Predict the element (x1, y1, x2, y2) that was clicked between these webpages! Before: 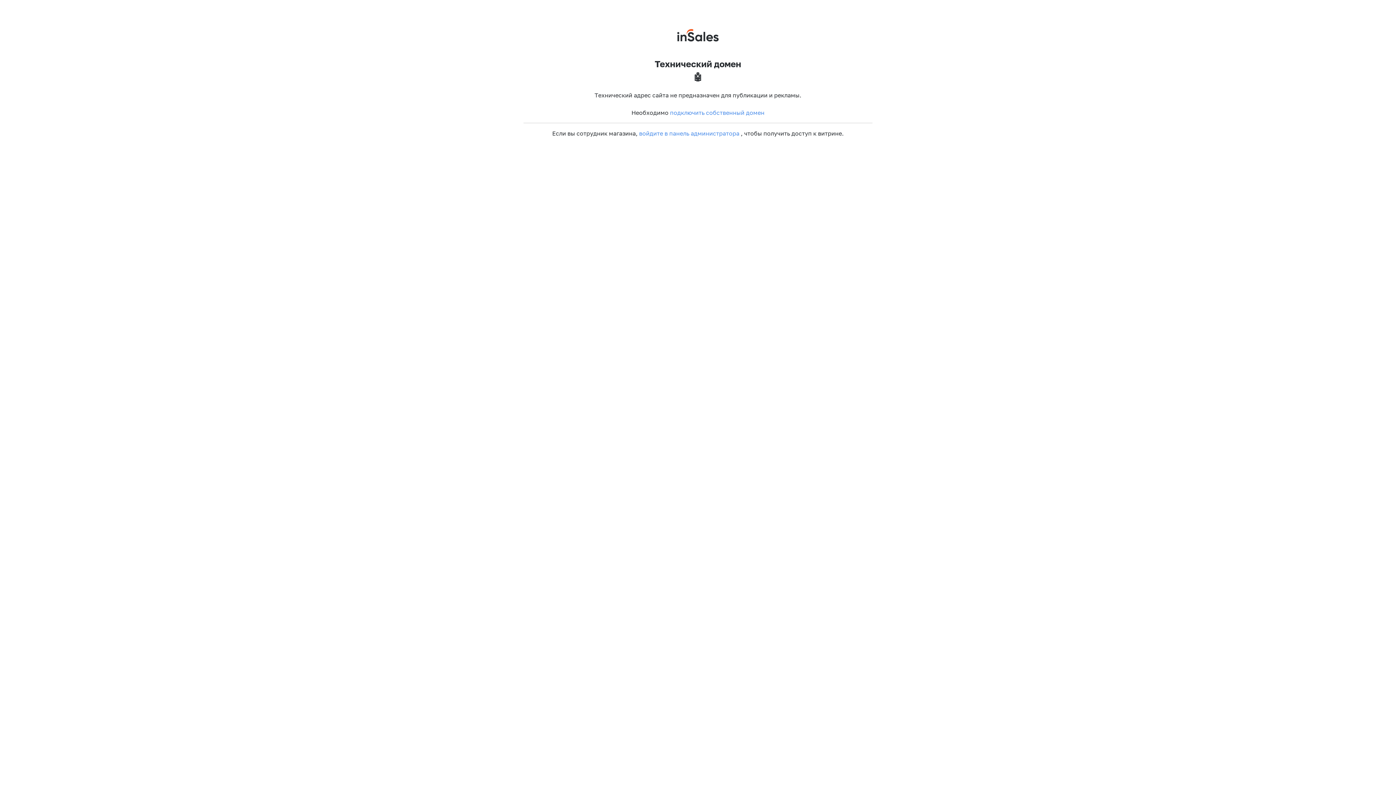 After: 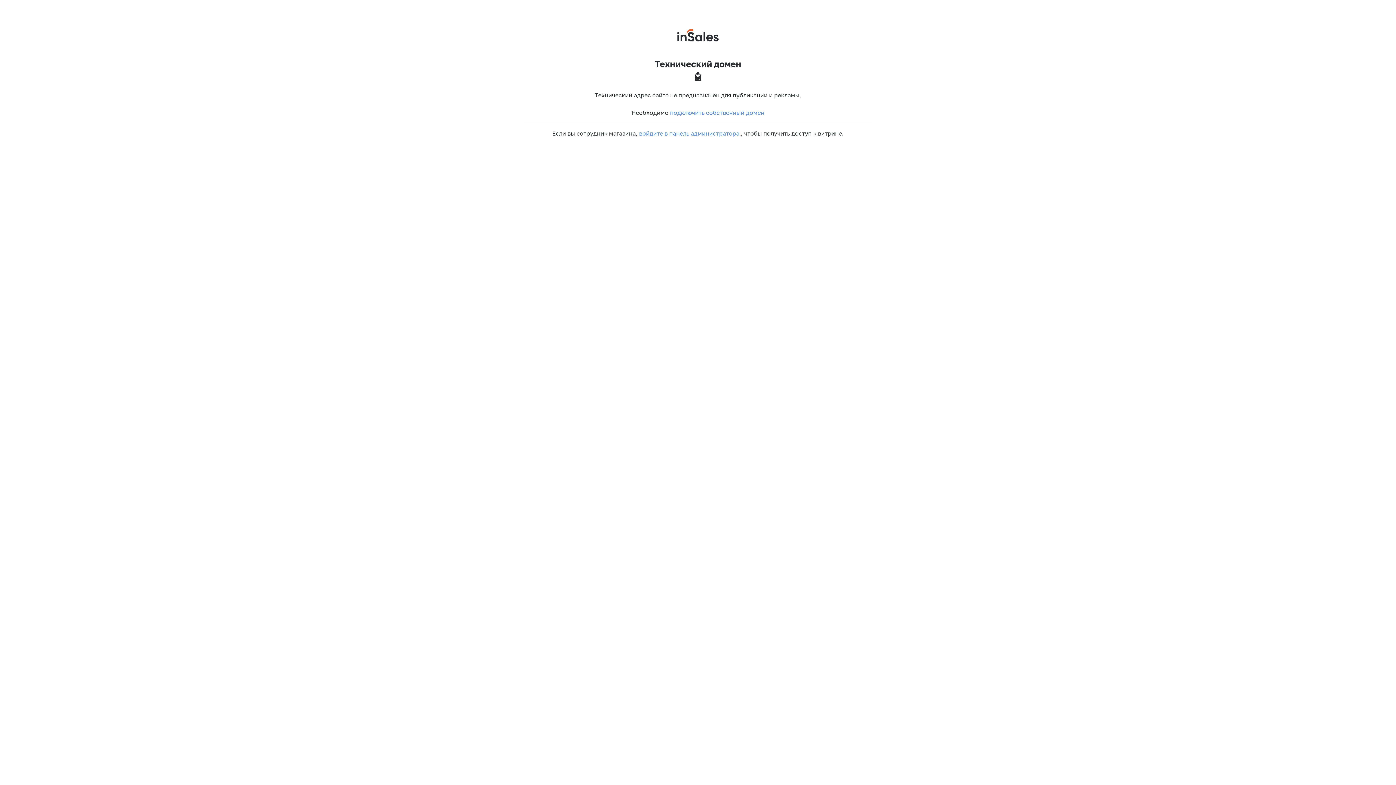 Action: bbox: (670, 109, 764, 115) label: подключить собственный домен